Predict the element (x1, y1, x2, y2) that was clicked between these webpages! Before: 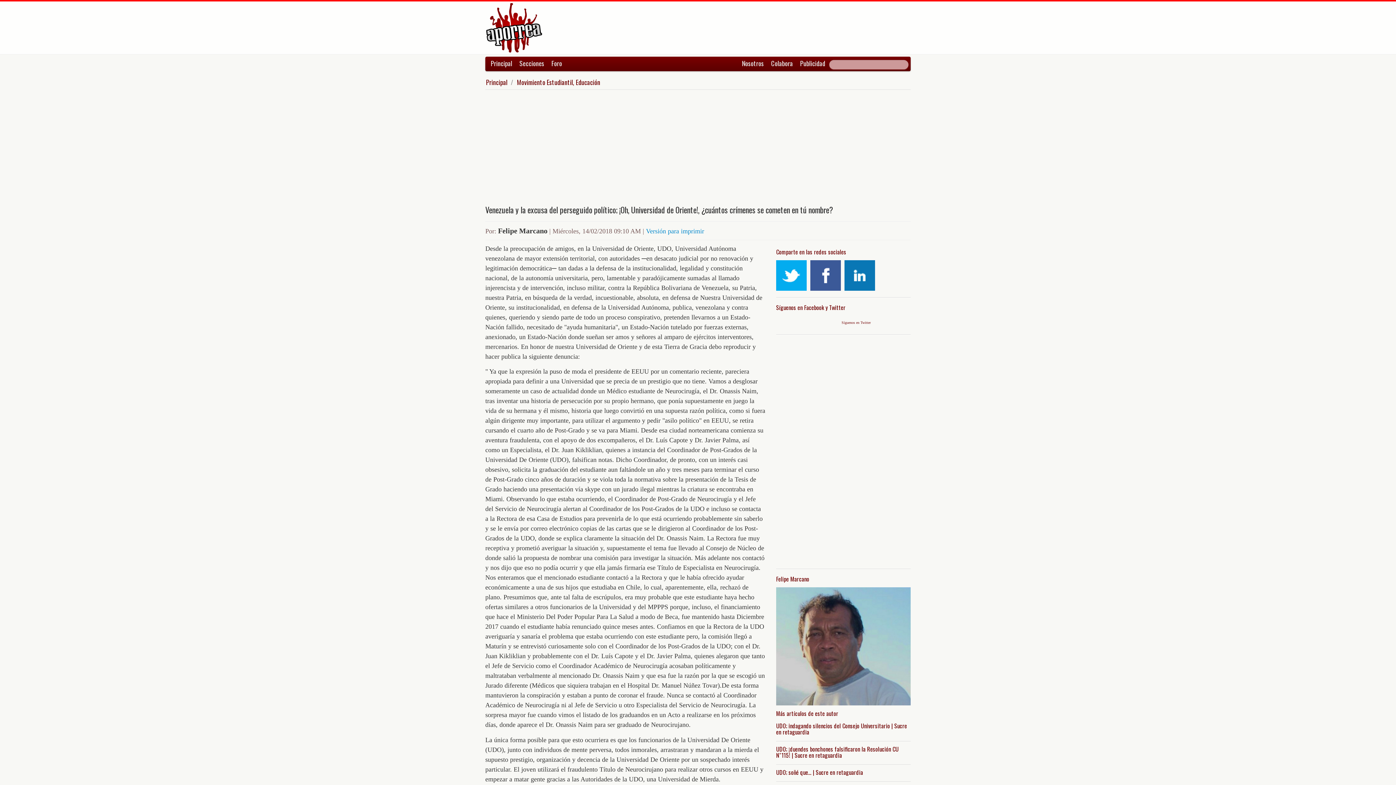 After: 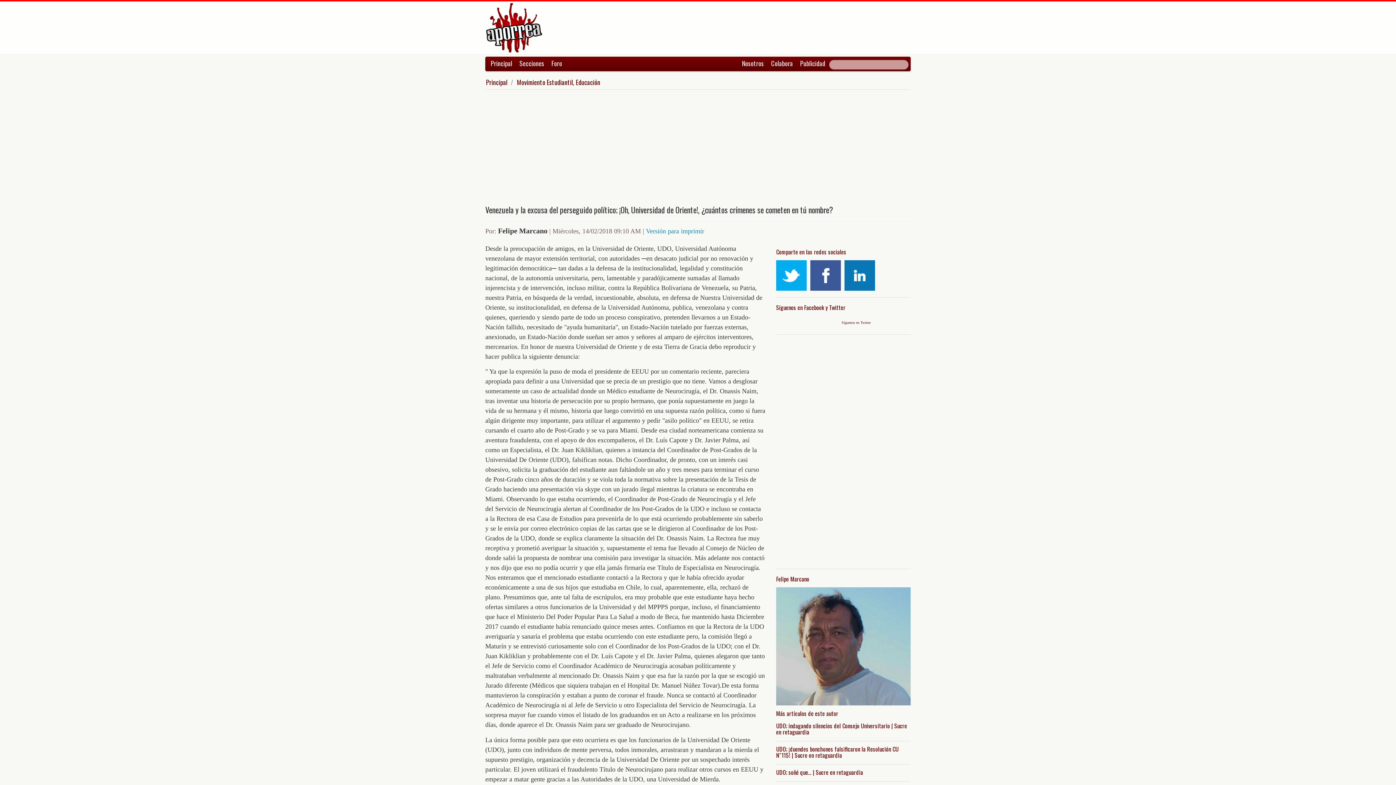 Action: bbox: (844, 260, 875, 290)